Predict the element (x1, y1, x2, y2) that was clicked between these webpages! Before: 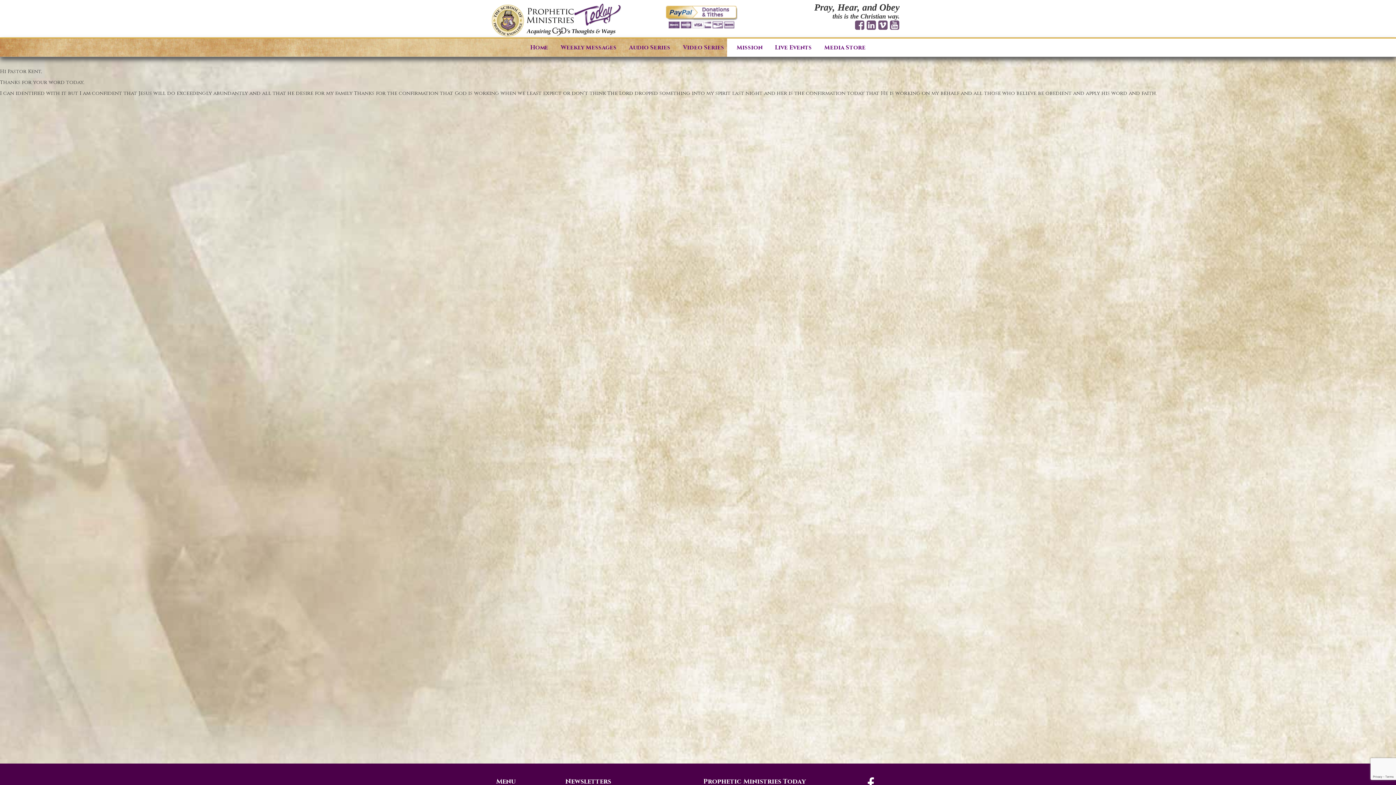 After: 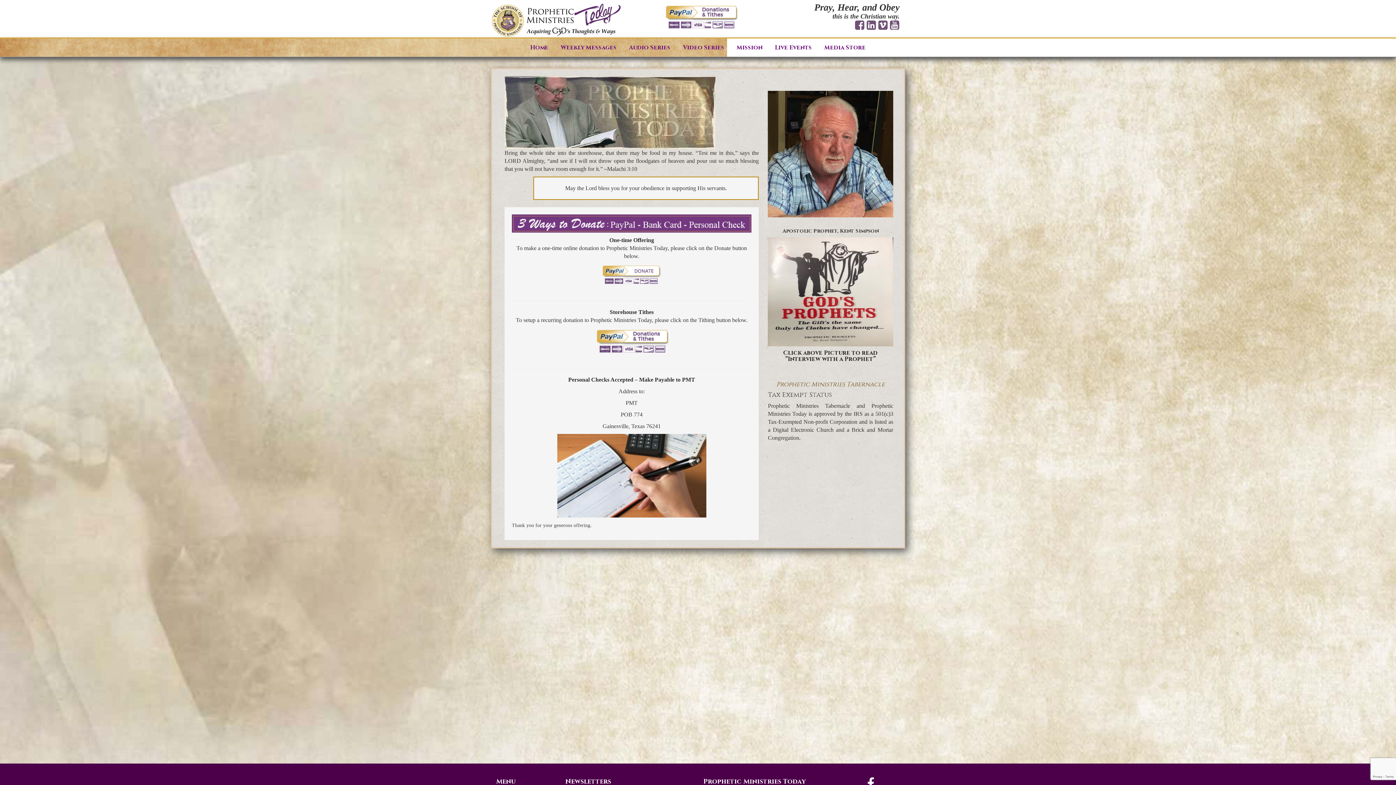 Action: bbox: (664, 12, 737, 19)